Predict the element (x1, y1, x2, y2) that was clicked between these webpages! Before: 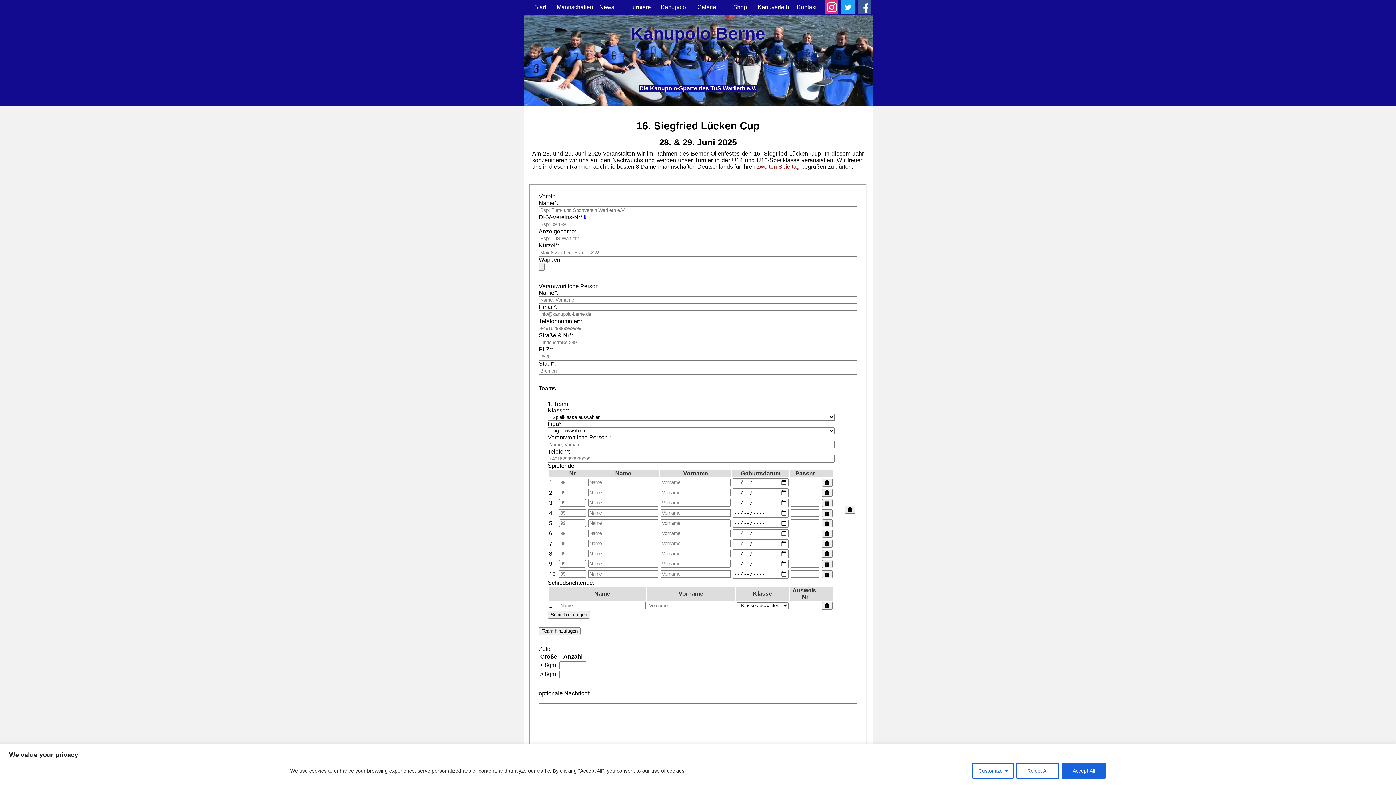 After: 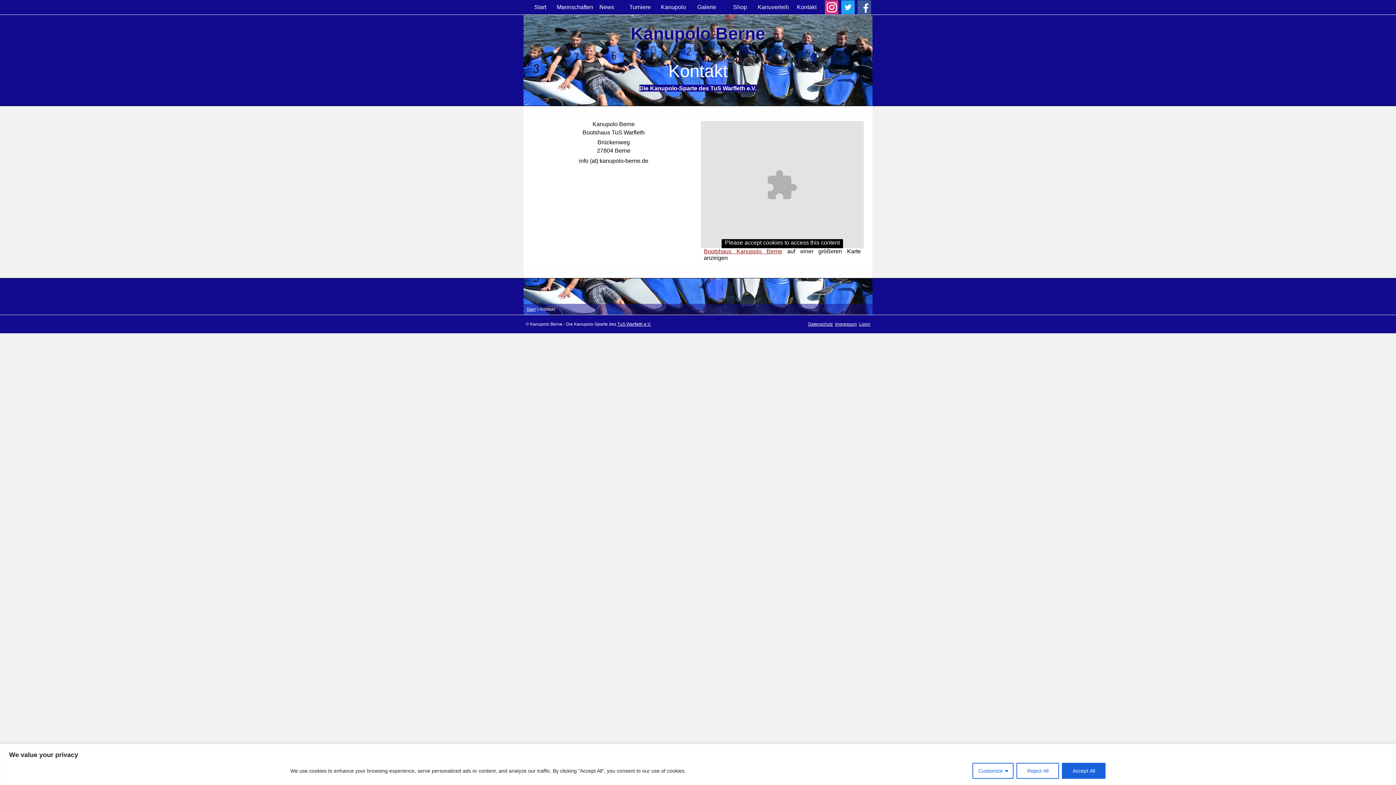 Action: bbox: (797, 4, 816, 10) label: Kontakt